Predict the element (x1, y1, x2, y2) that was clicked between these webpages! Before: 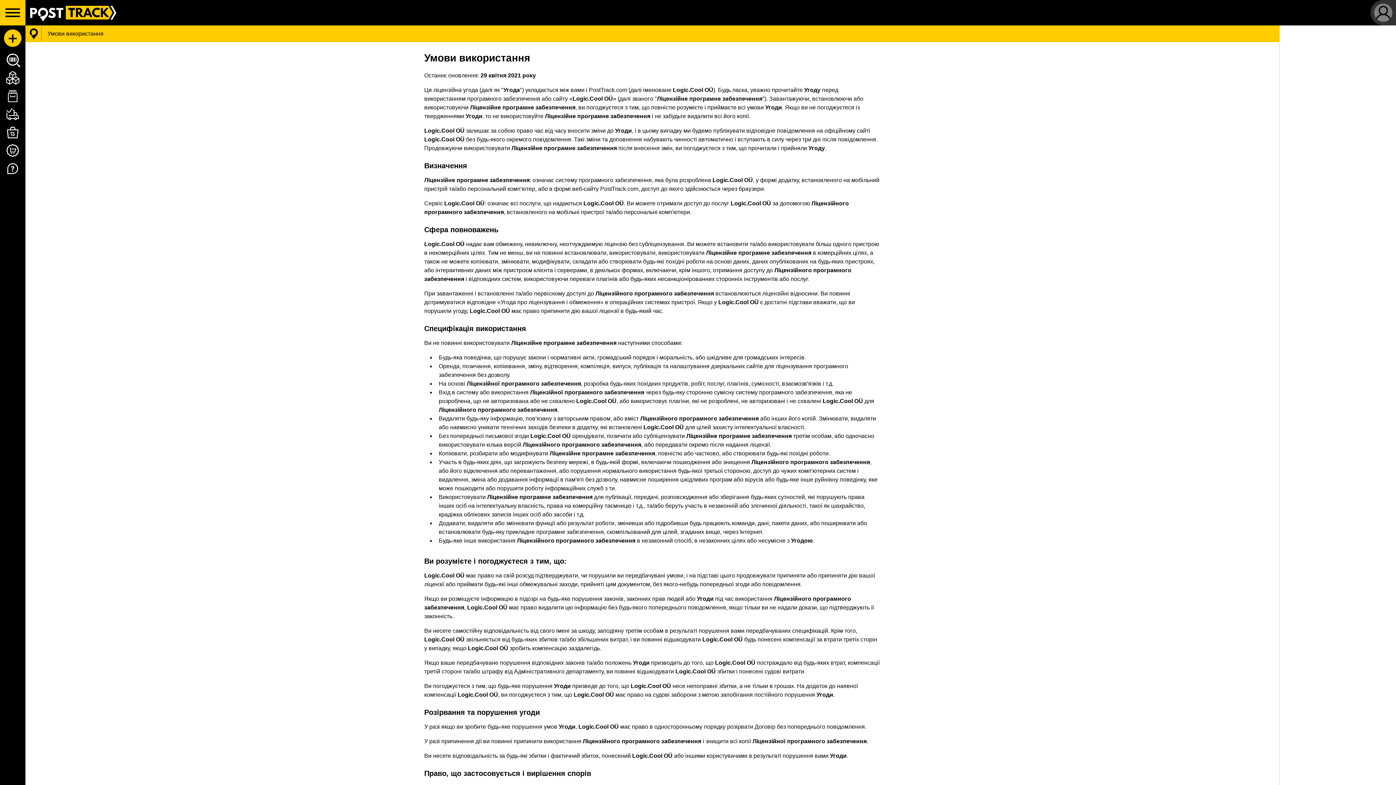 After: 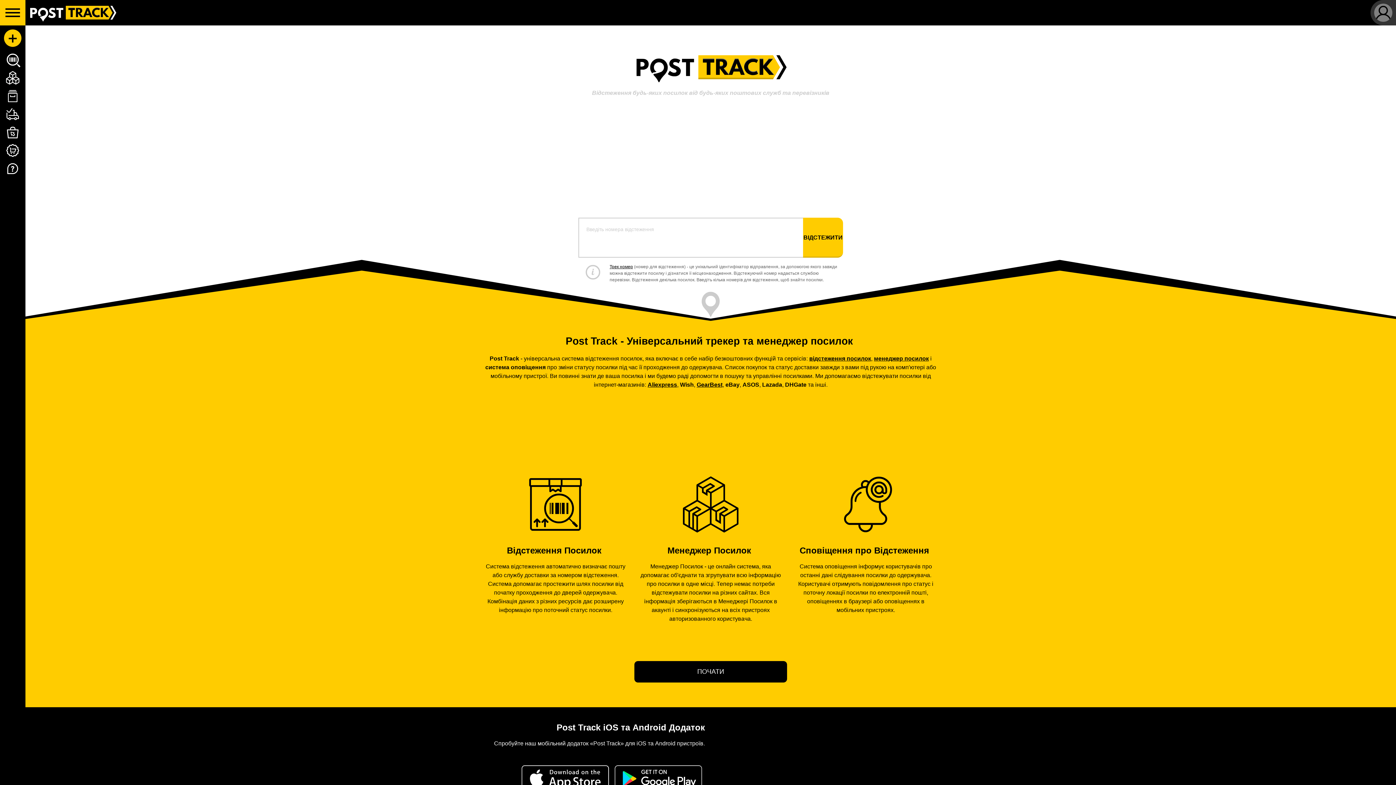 Action: bbox: (28, 28, 39, 39)